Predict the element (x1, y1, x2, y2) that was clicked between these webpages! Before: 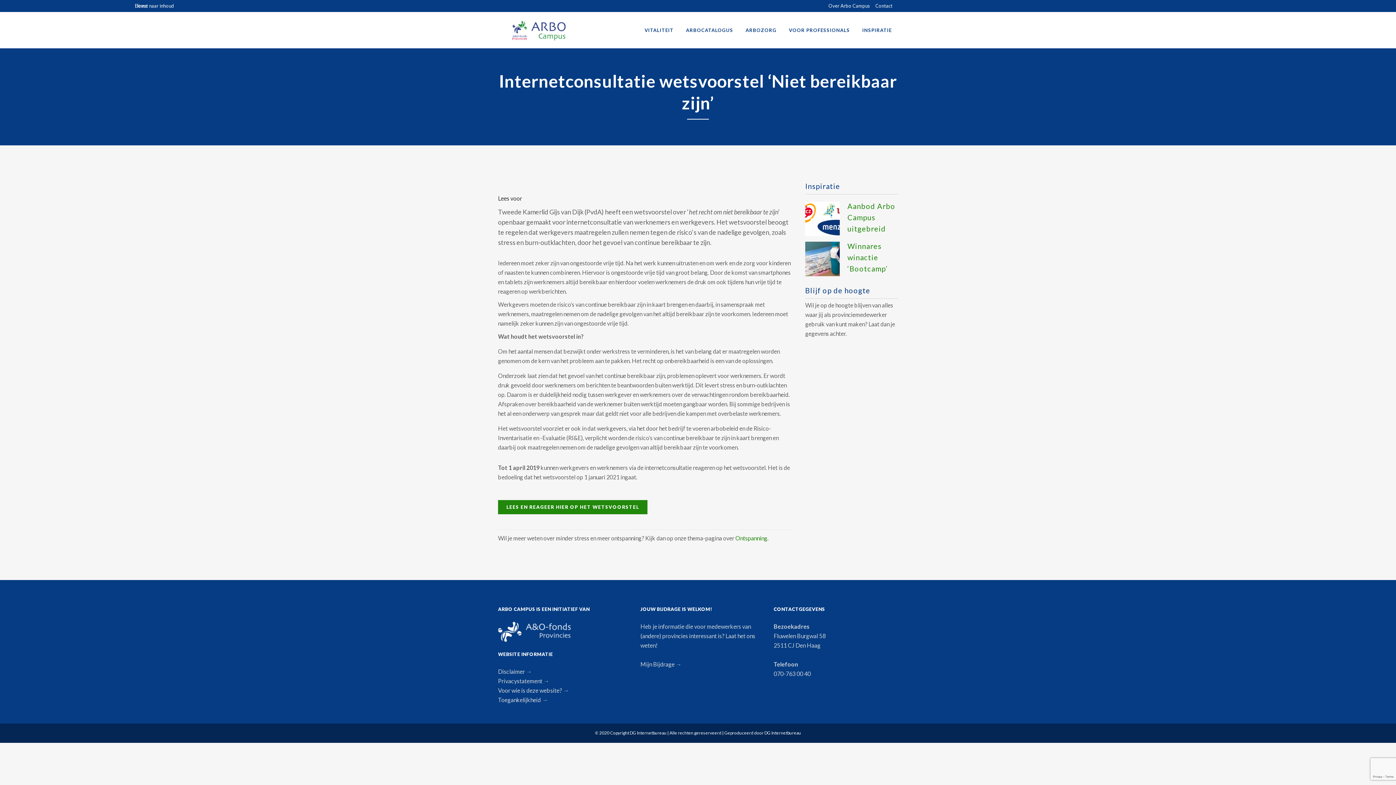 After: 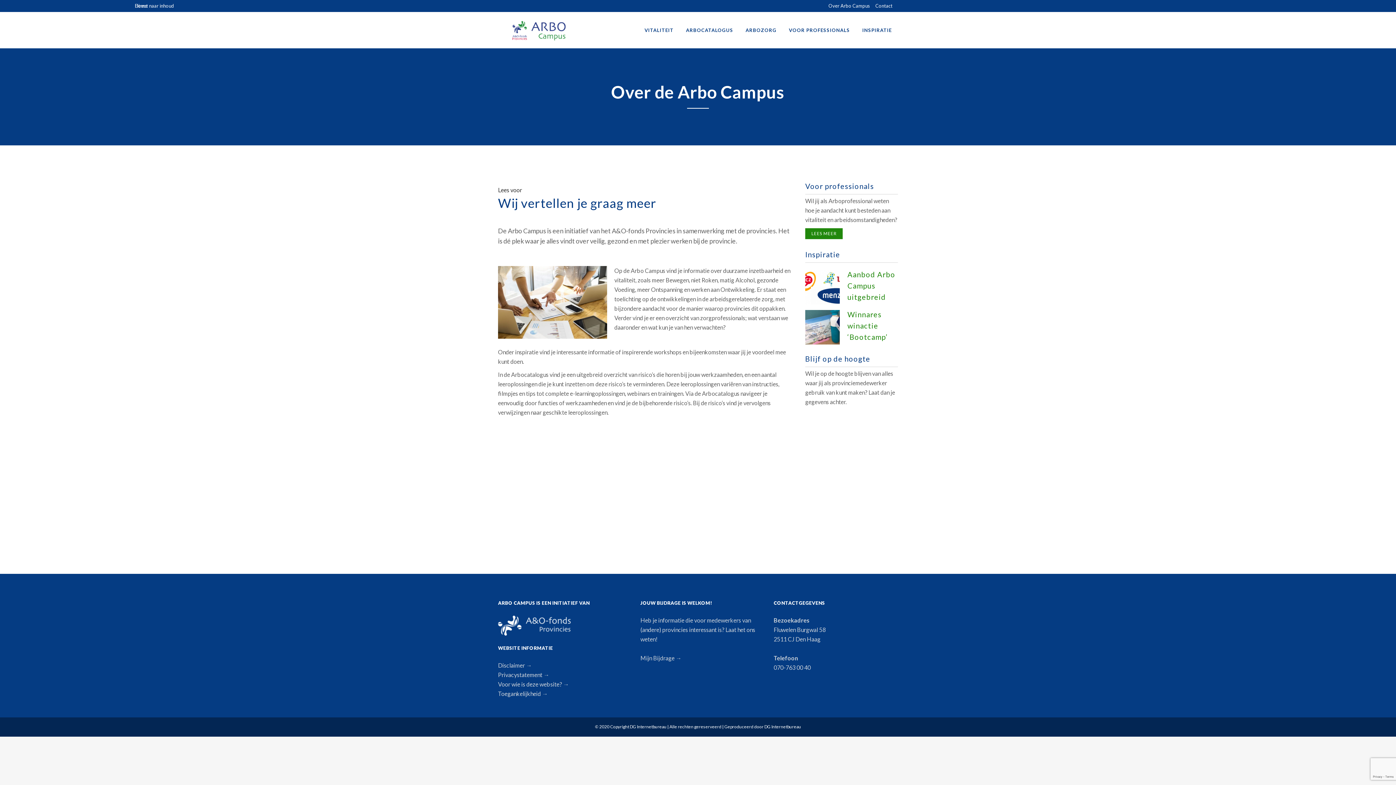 Action: label: Over Arbo Campus bbox: (828, 2, 870, 8)